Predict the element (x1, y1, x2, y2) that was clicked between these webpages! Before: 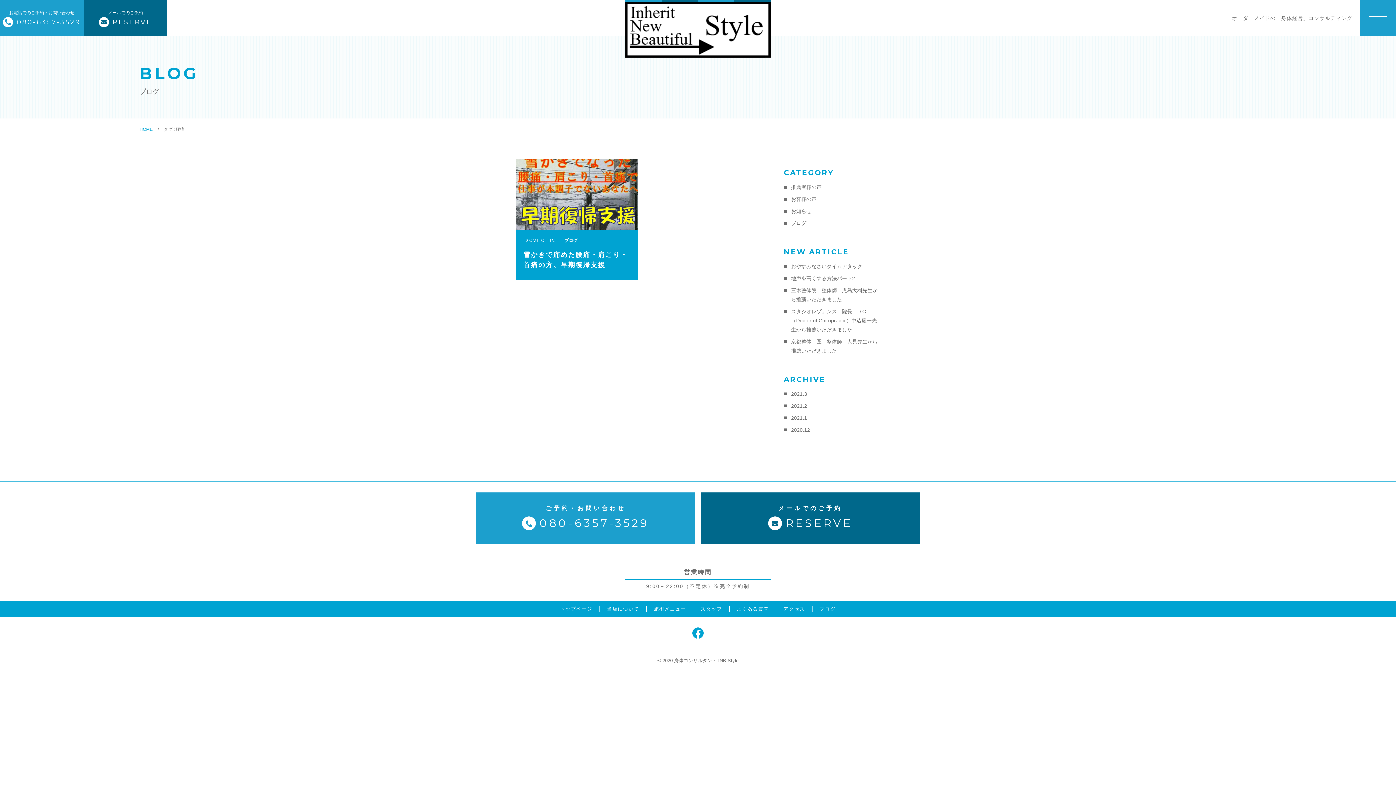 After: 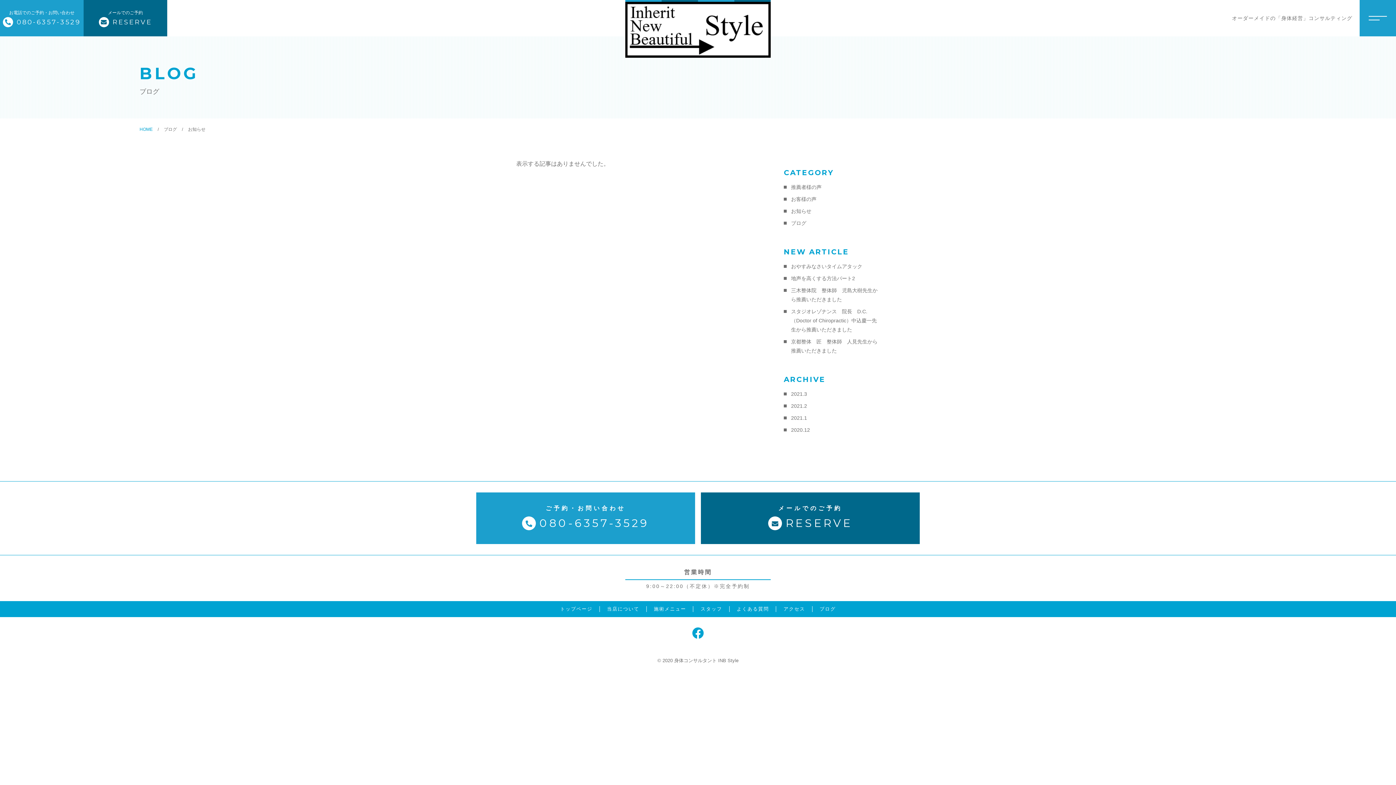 Action: label: お知らせ bbox: (784, 206, 811, 216)